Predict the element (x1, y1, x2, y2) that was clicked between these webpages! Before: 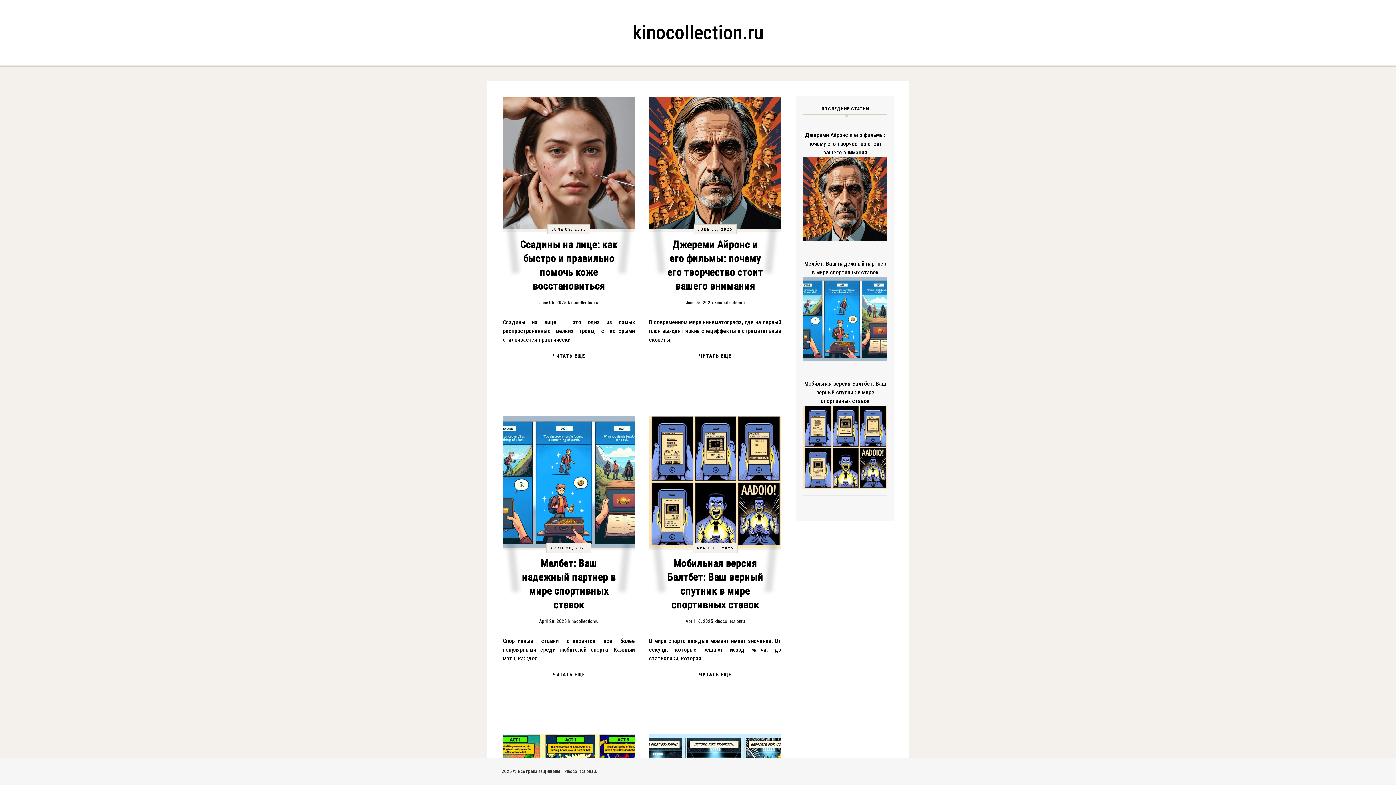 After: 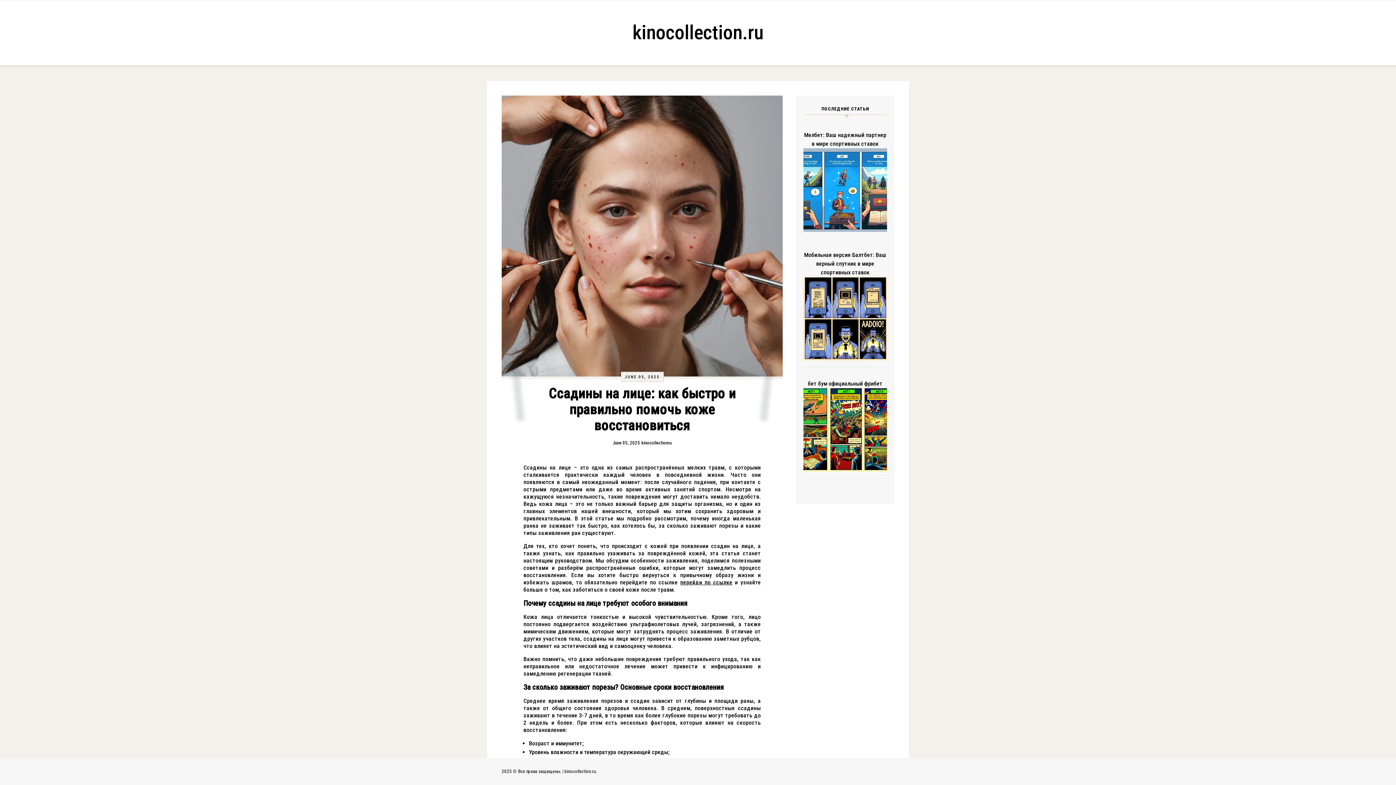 Action: bbox: (545, 348, 592, 363) label: ЧИТАТЬ ЕЩЕ